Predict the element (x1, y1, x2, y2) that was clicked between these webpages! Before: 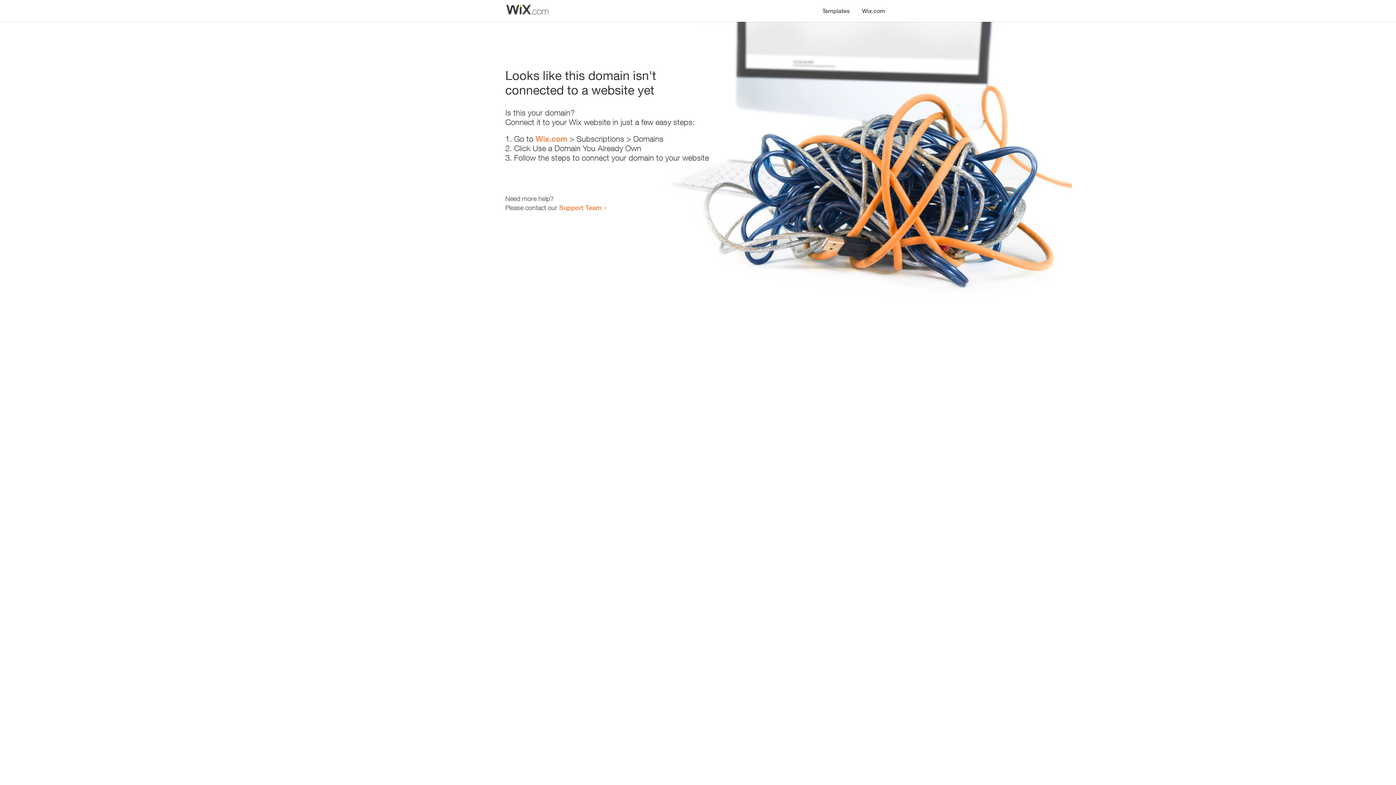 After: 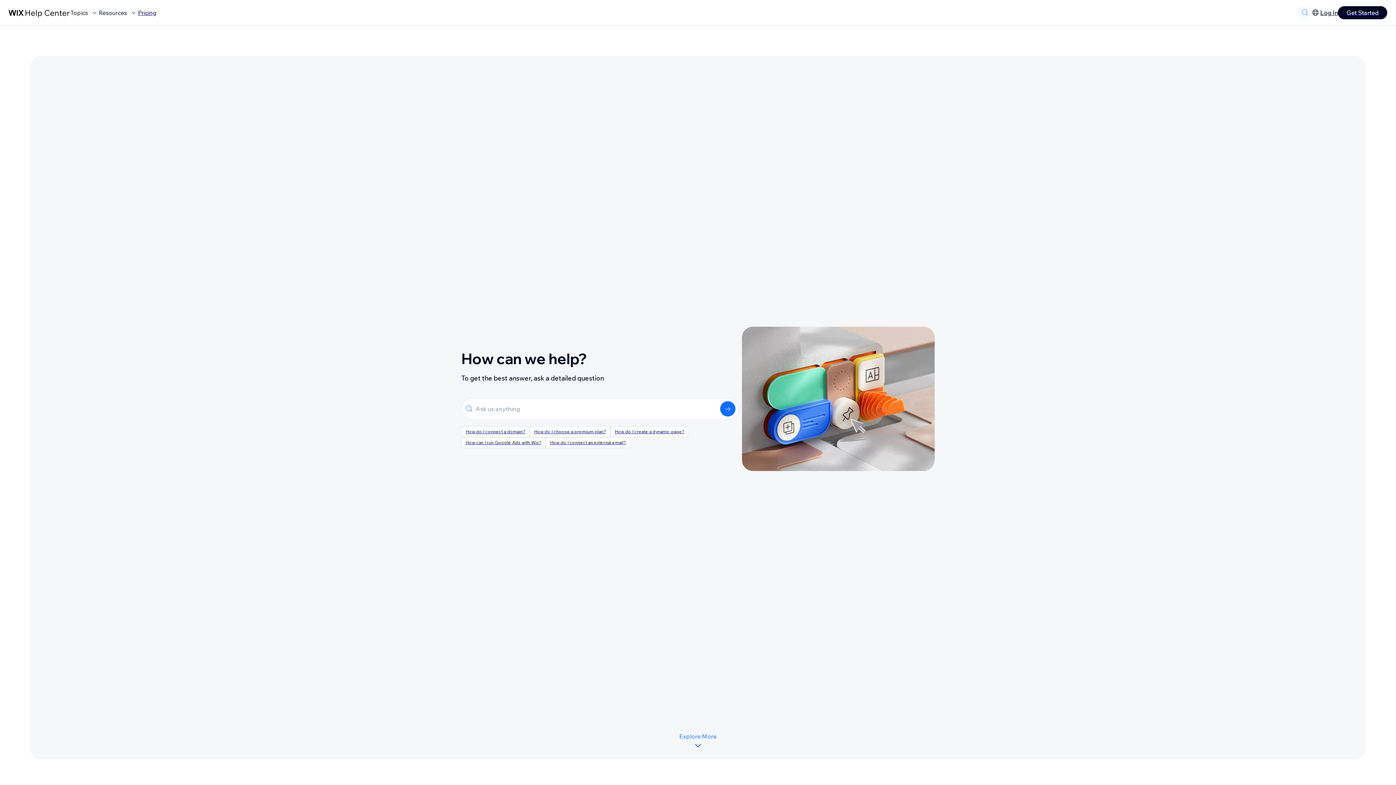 Action: bbox: (559, 203, 601, 211) label: Support Team